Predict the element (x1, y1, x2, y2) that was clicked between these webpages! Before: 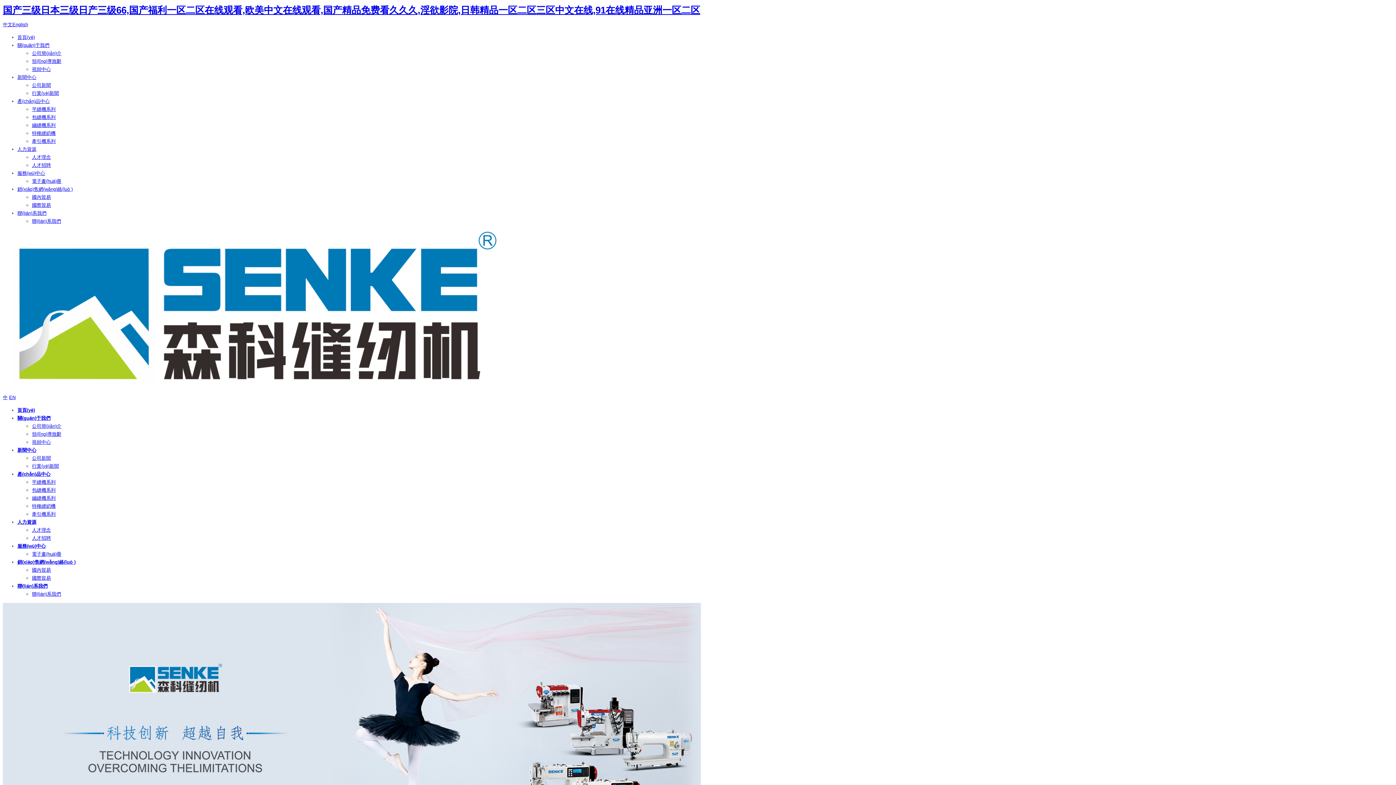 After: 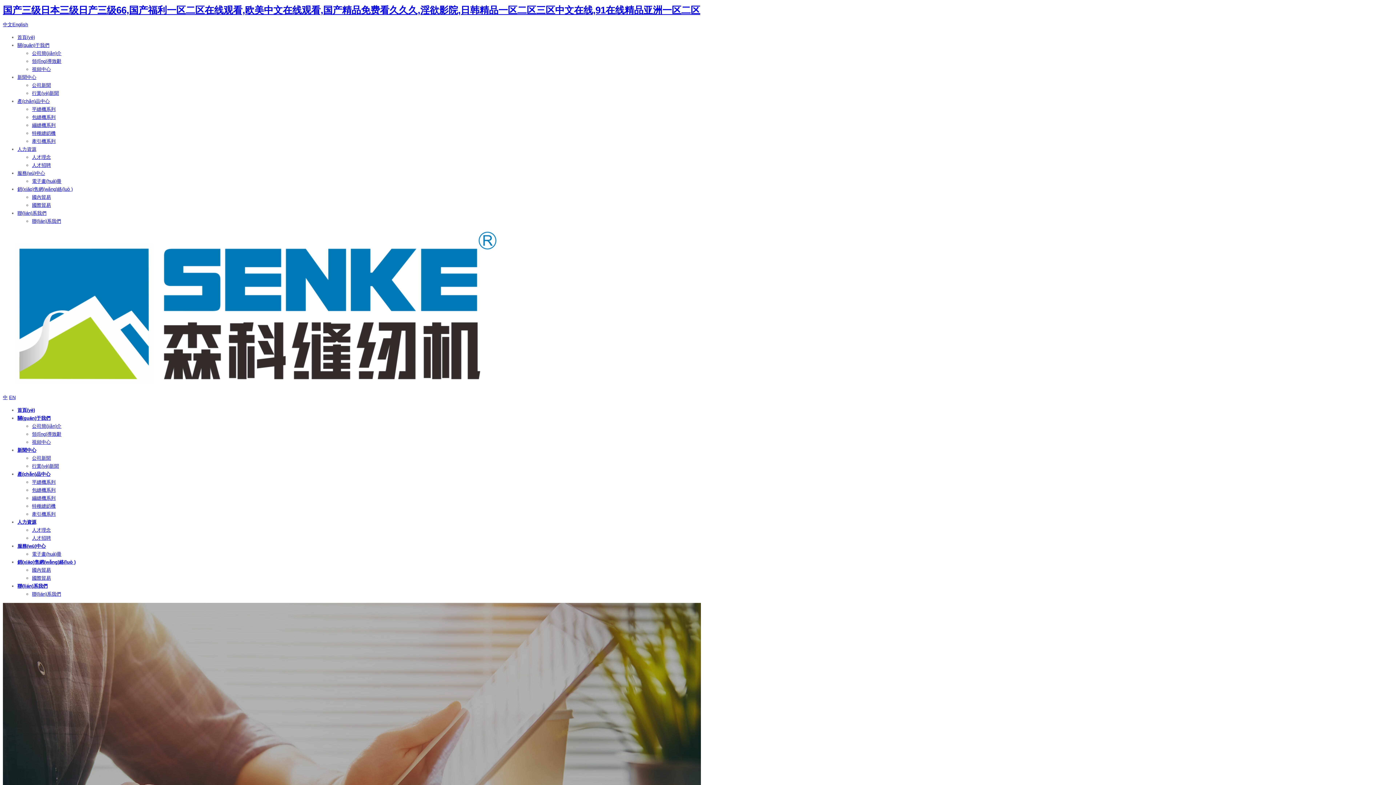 Action: label: 公司新聞 bbox: (32, 82, 50, 87)